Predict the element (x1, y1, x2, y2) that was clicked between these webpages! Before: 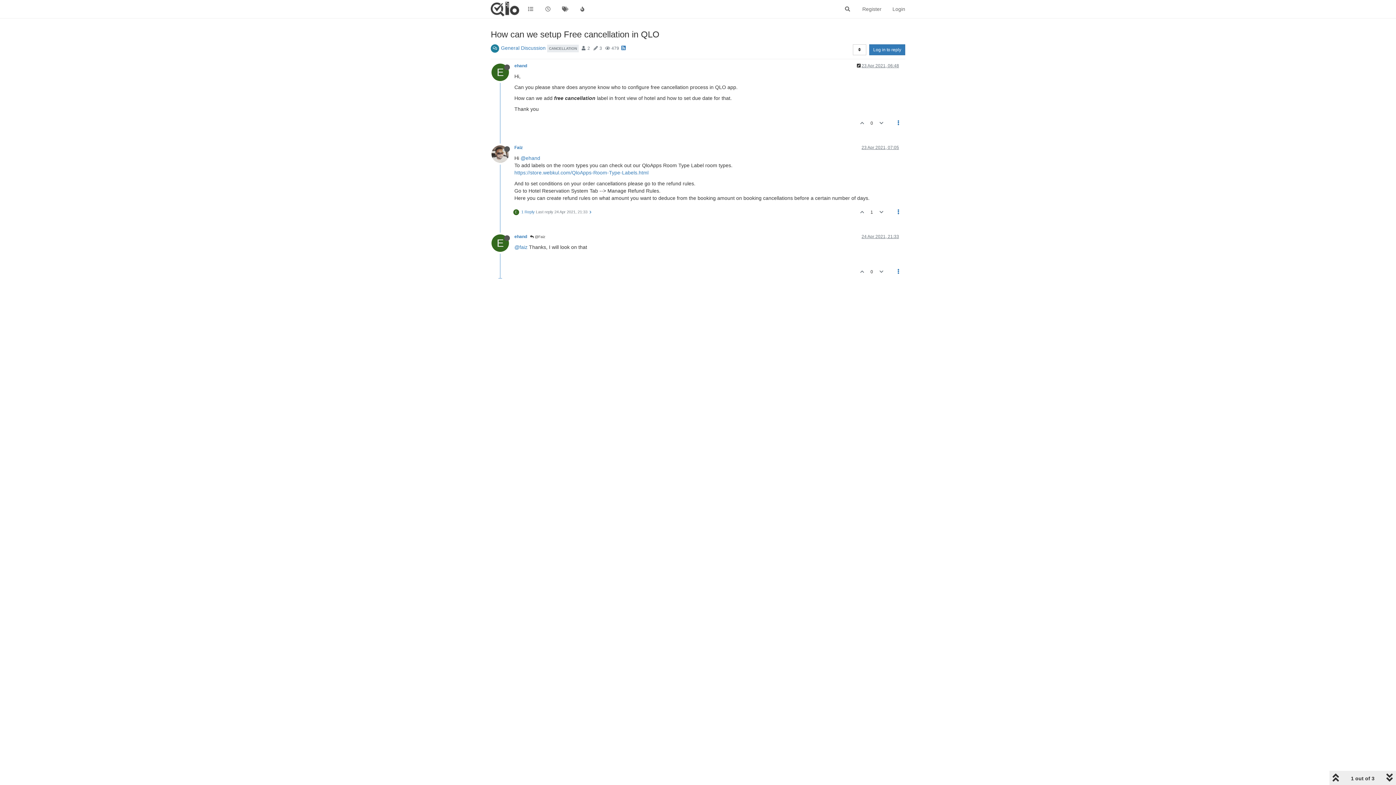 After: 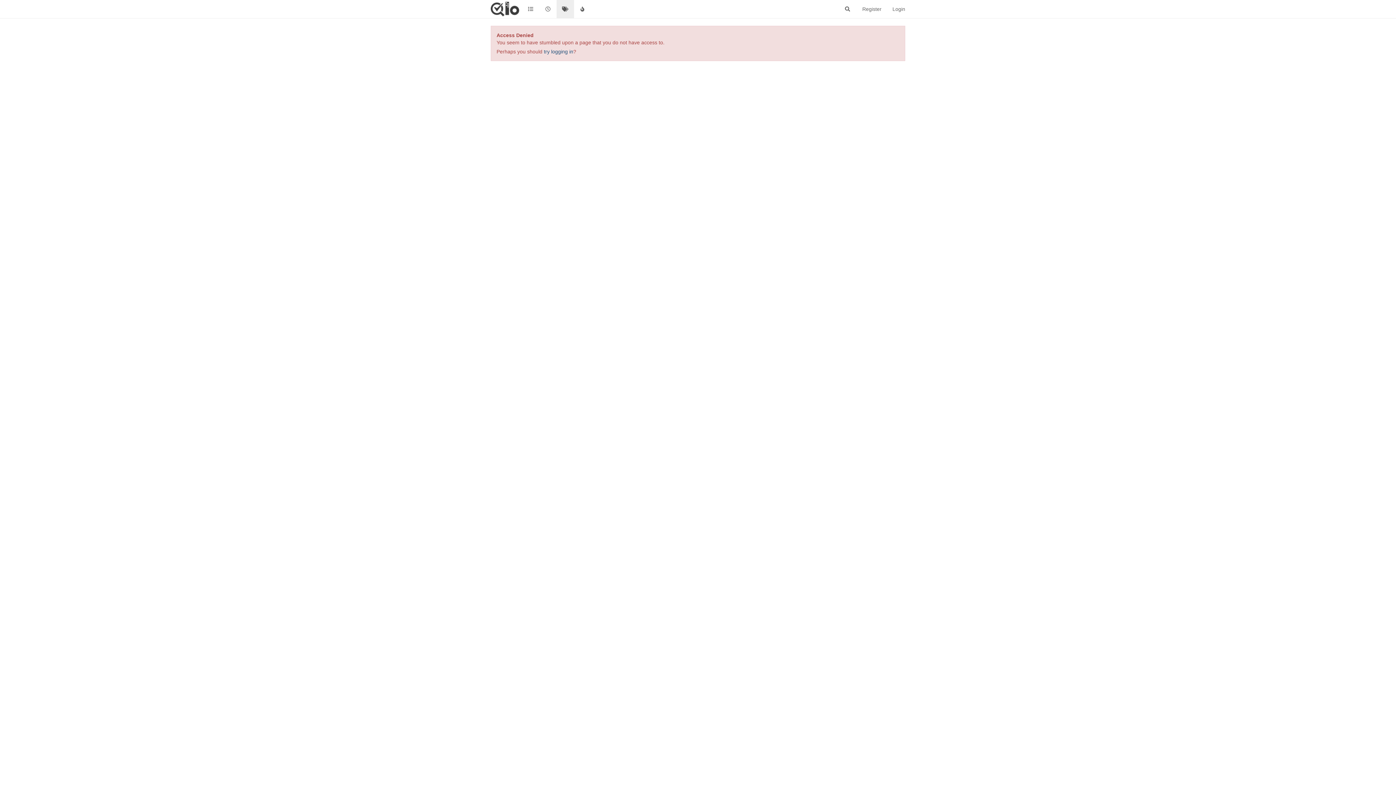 Action: bbox: (547, 45, 578, 50) label: CANCELLATION